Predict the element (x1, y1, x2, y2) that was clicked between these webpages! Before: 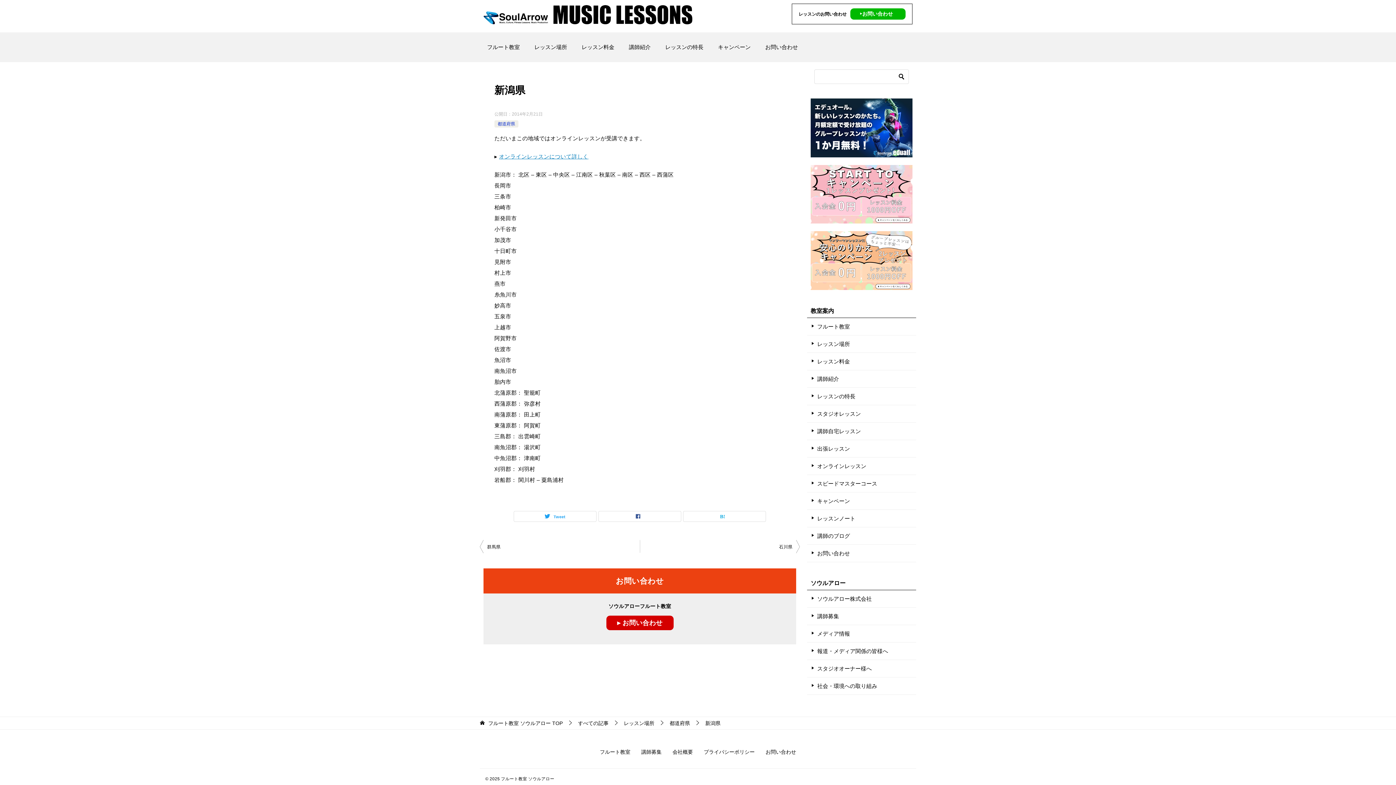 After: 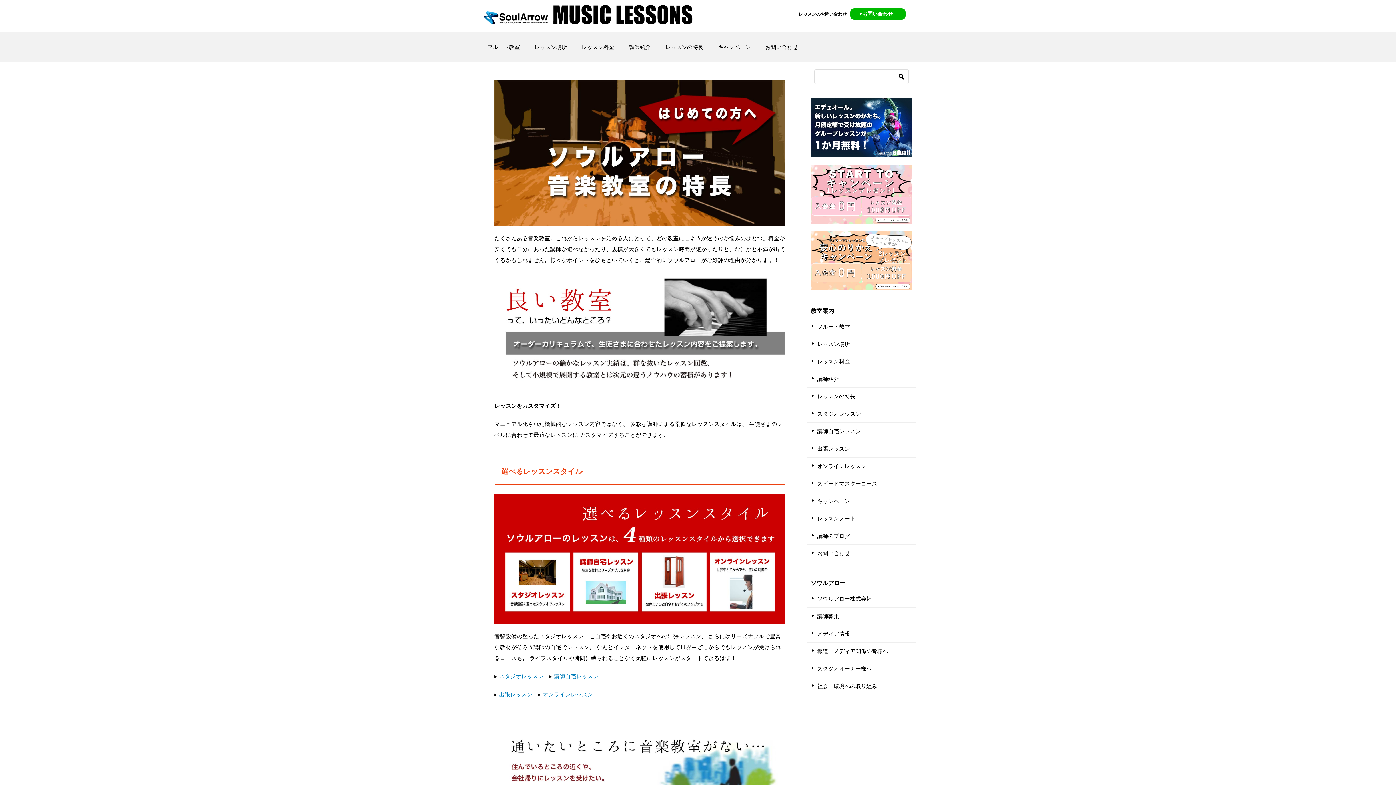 Action: label: レッスンの特長 bbox: (658, 32, 710, 62)